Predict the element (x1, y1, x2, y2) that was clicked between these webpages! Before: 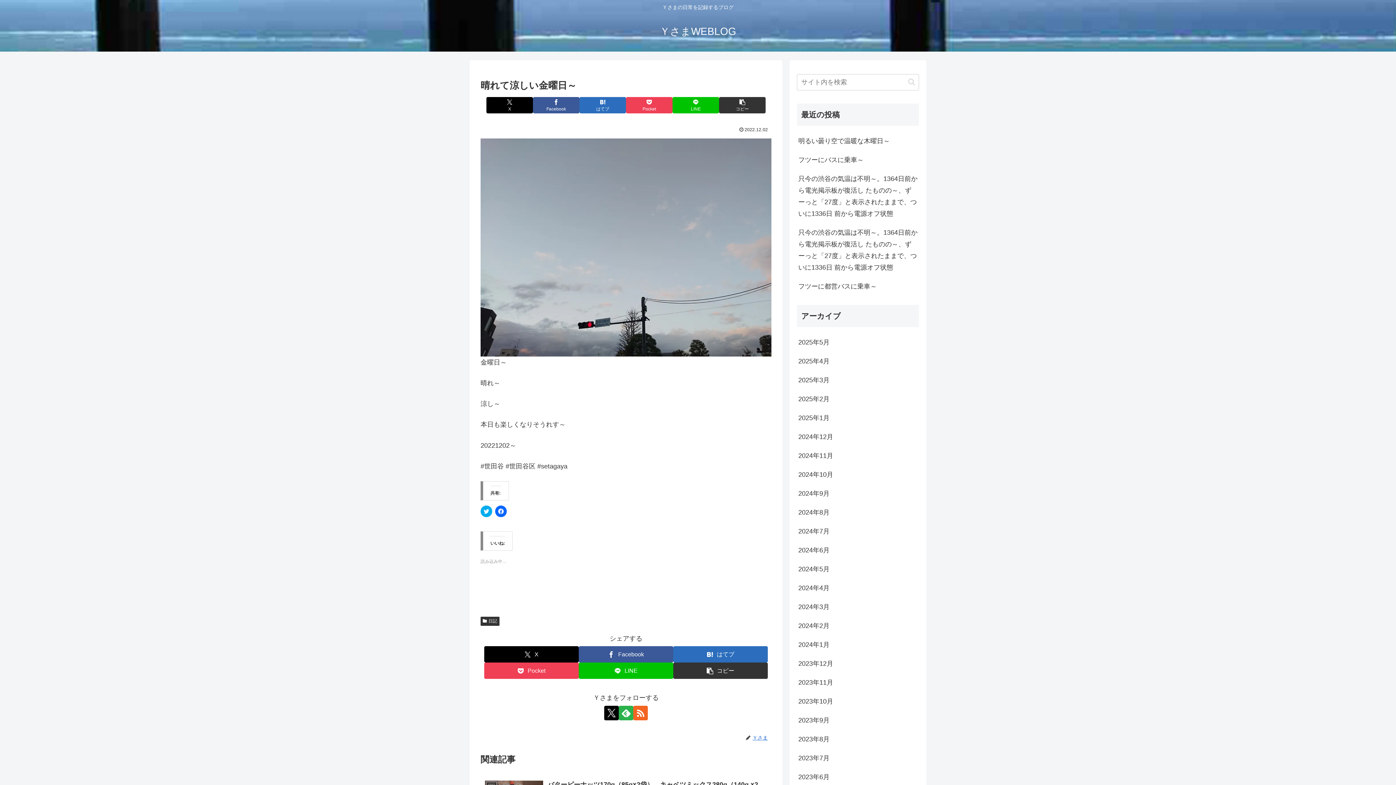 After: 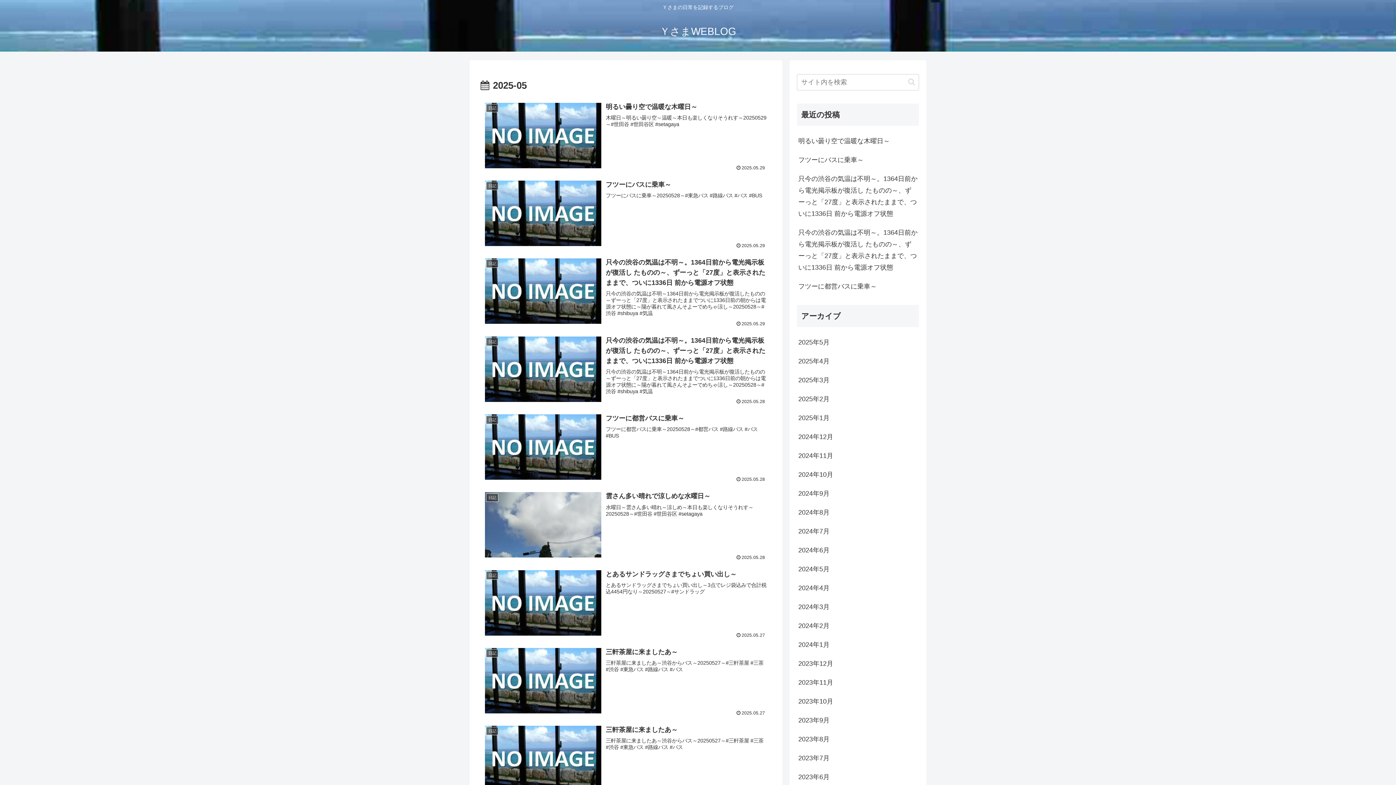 Action: bbox: (797, 333, 919, 351) label: 2025年5月